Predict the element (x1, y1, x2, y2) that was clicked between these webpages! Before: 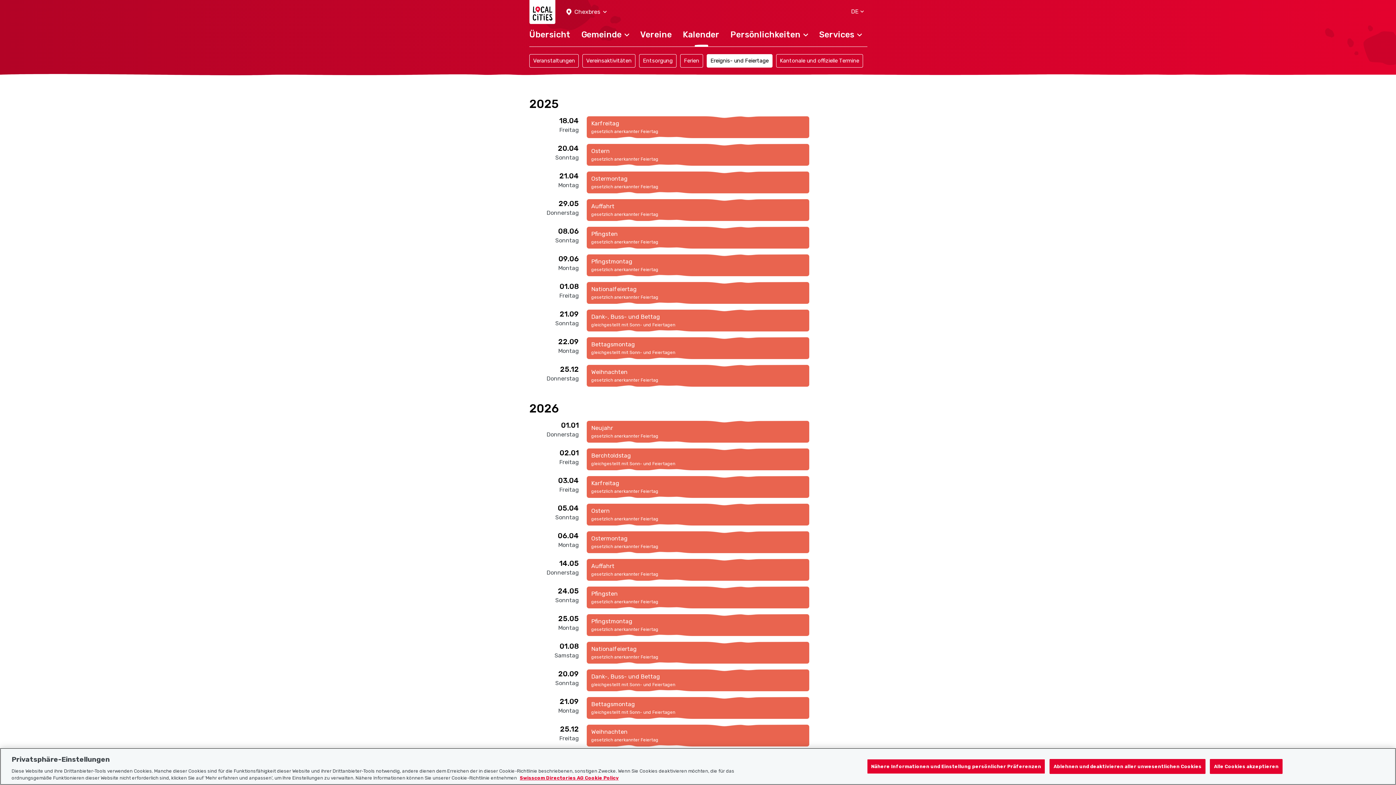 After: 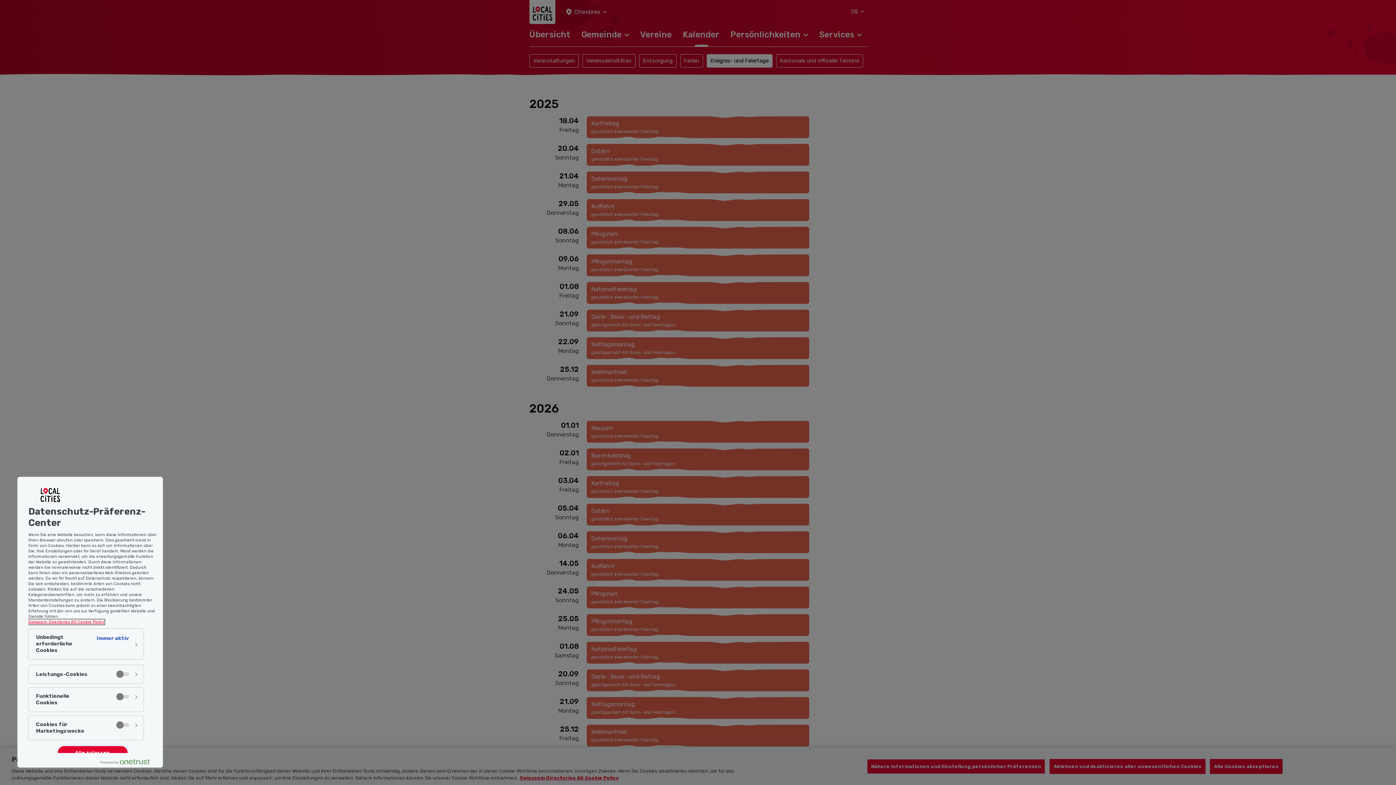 Action: label: Nähere Informationen und Einstellung persönlicher Präferenzen bbox: (867, 759, 1045, 774)